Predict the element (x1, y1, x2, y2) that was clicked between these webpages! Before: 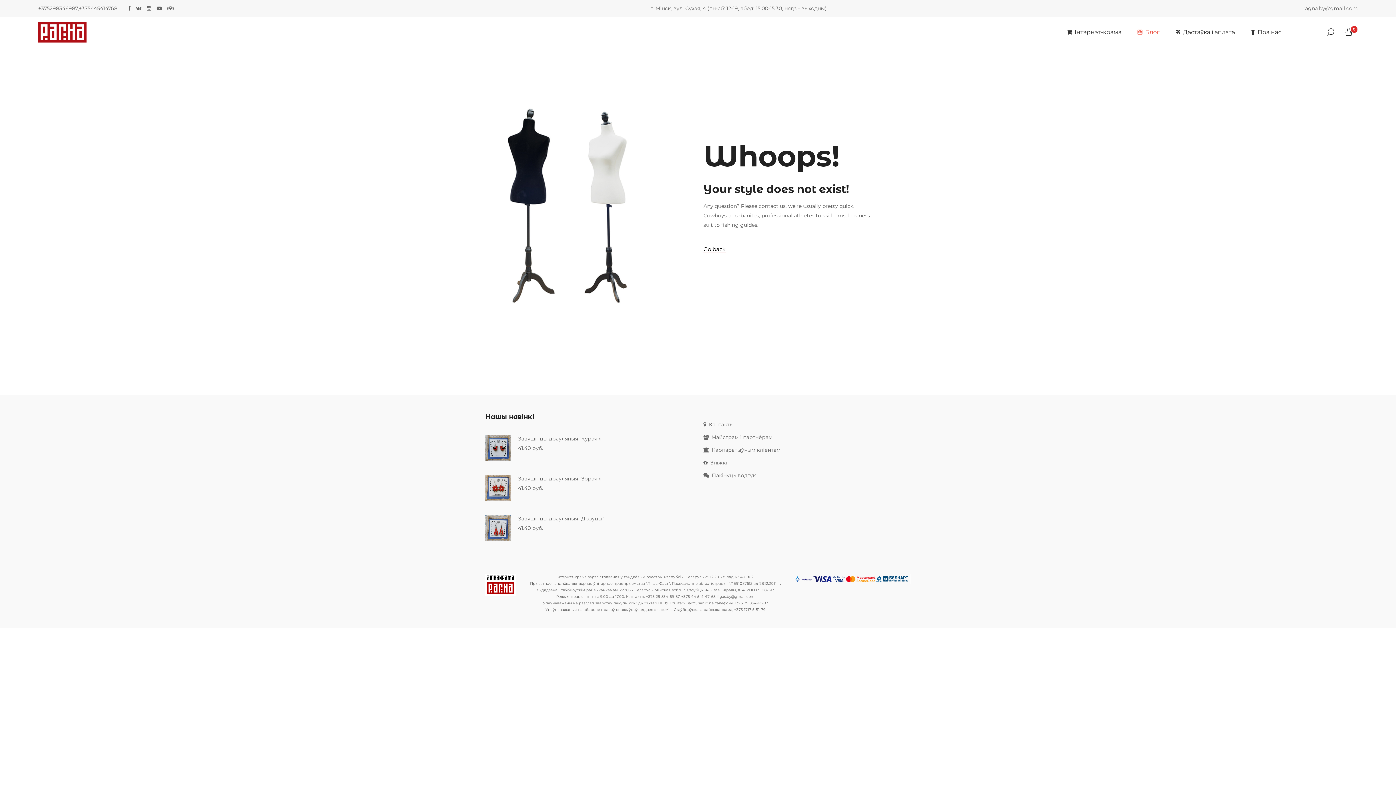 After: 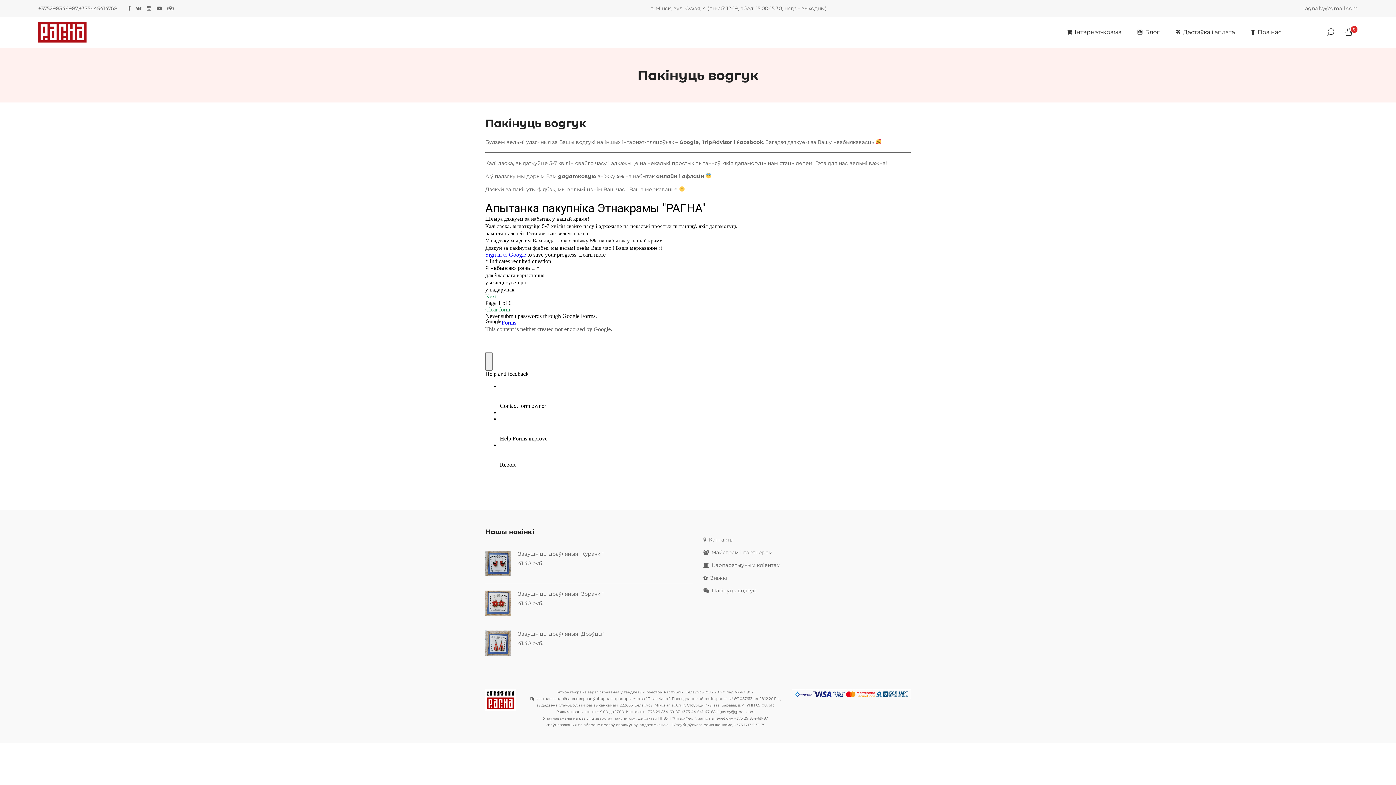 Action: bbox: (703, 472, 756, 478) label:  Пакінуць водгук